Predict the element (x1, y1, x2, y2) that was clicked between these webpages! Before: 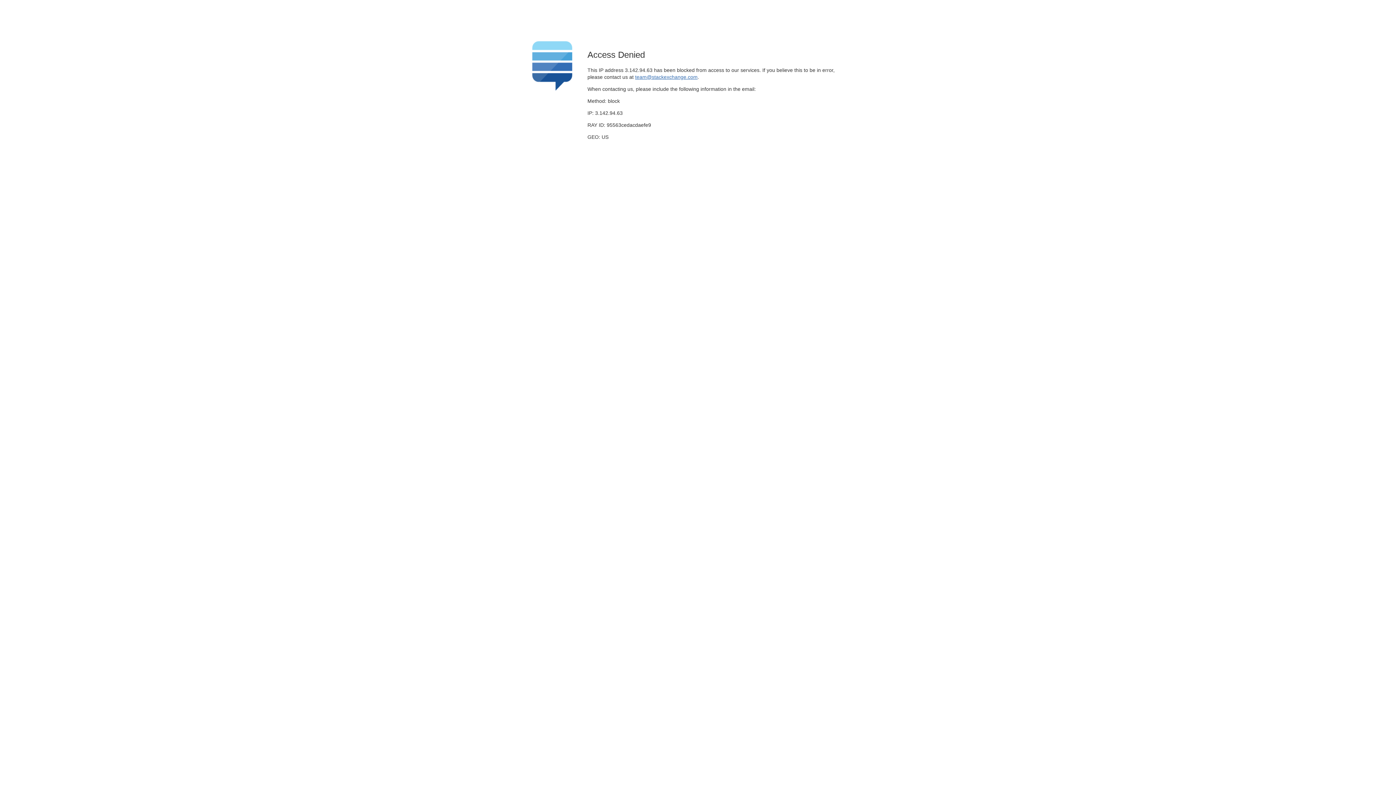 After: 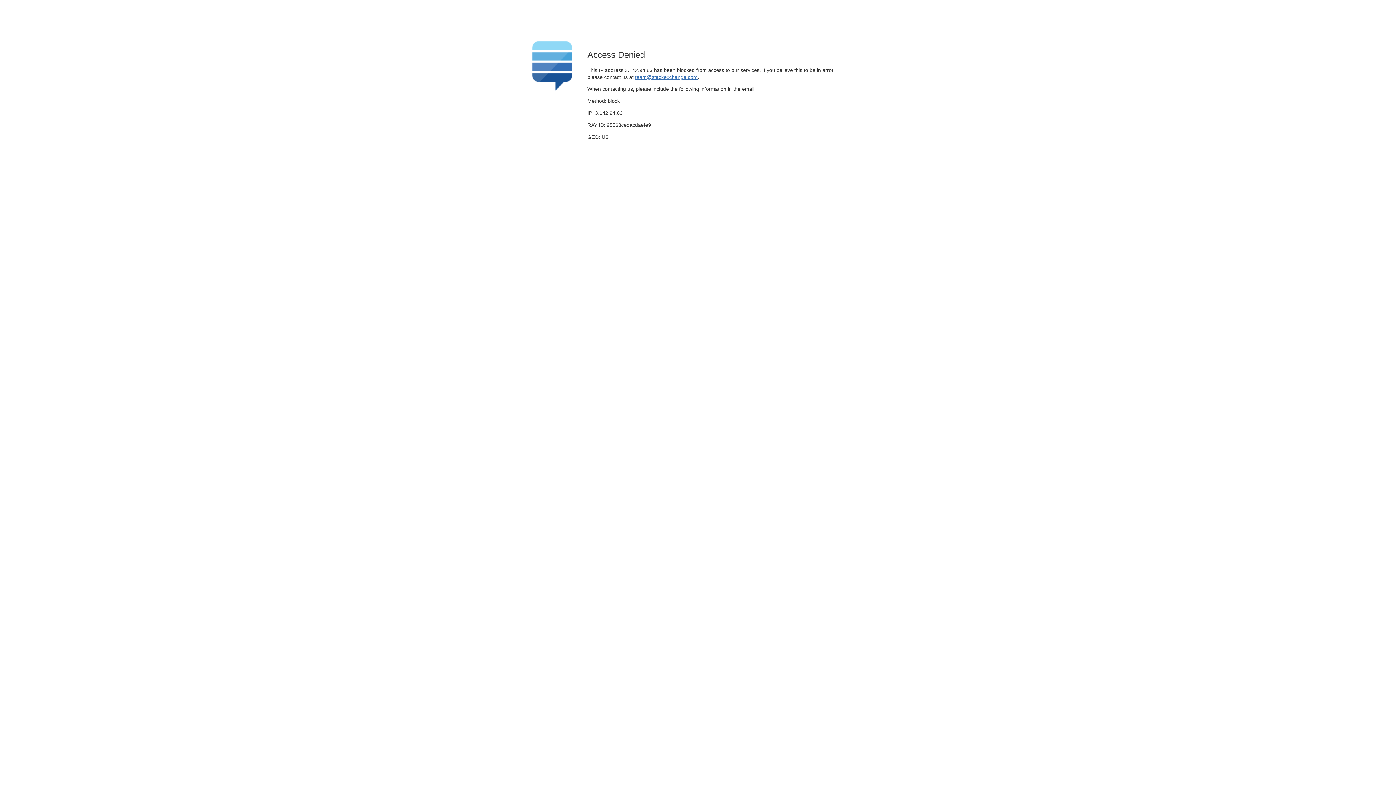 Action: label: team@stackexchange.com bbox: (635, 74, 697, 79)